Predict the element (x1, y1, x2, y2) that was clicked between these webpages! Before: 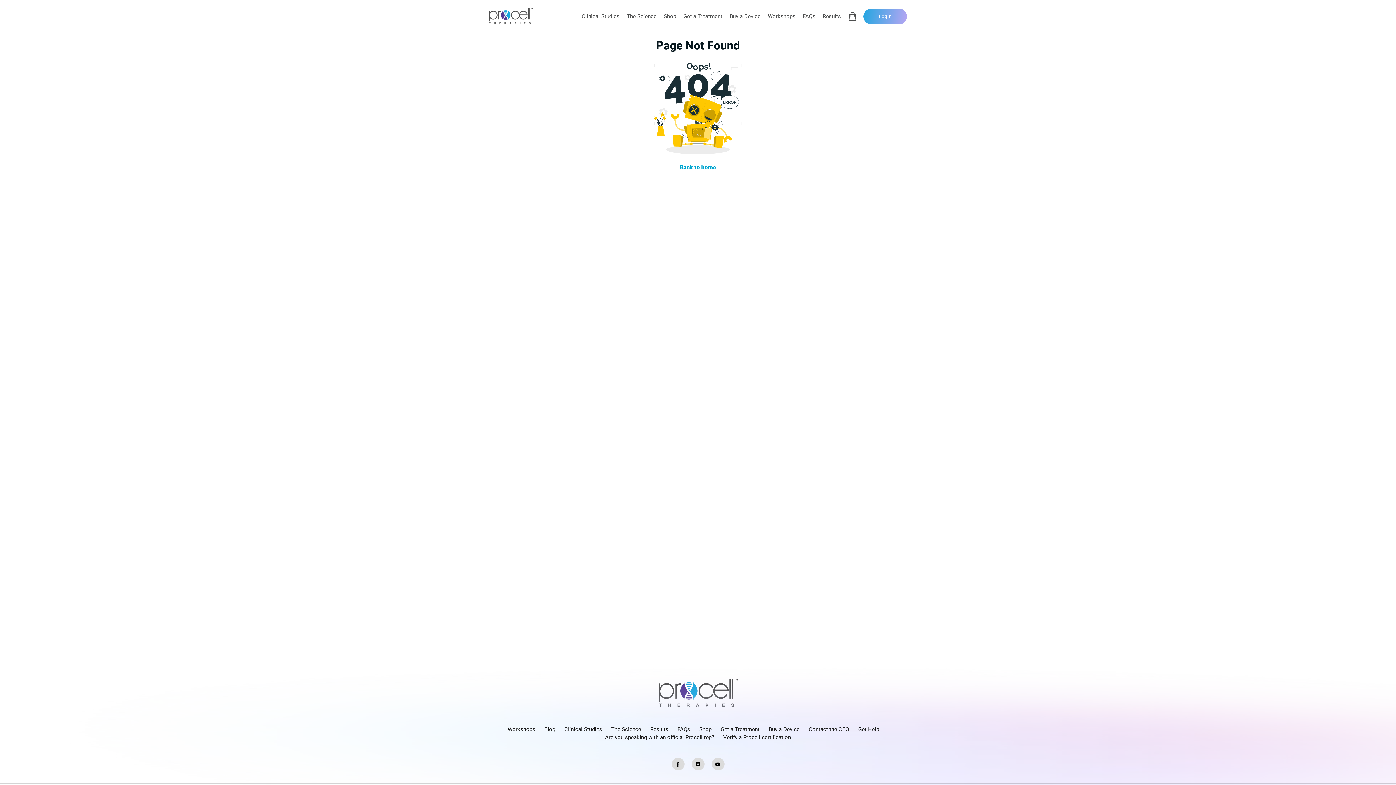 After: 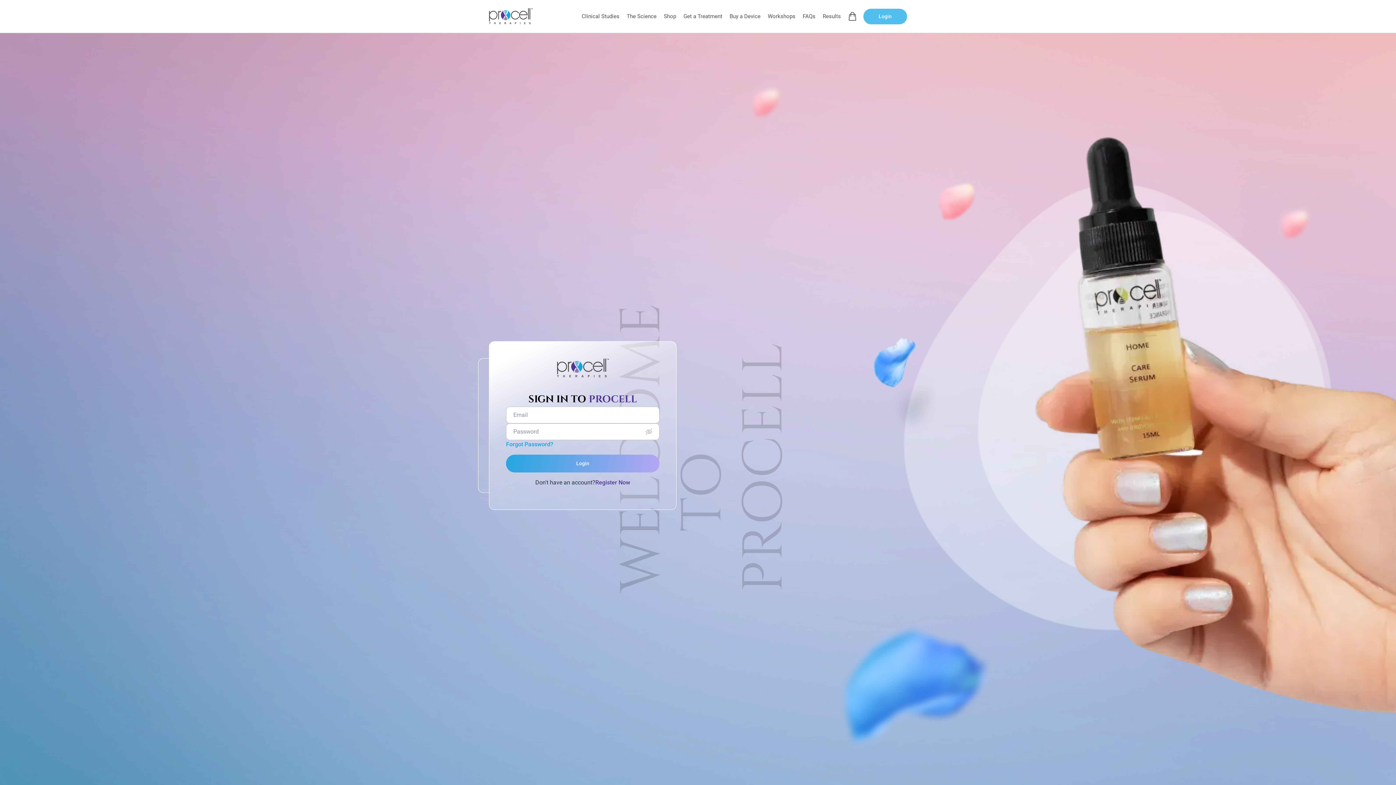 Action: label: Login bbox: (863, 8, 907, 24)